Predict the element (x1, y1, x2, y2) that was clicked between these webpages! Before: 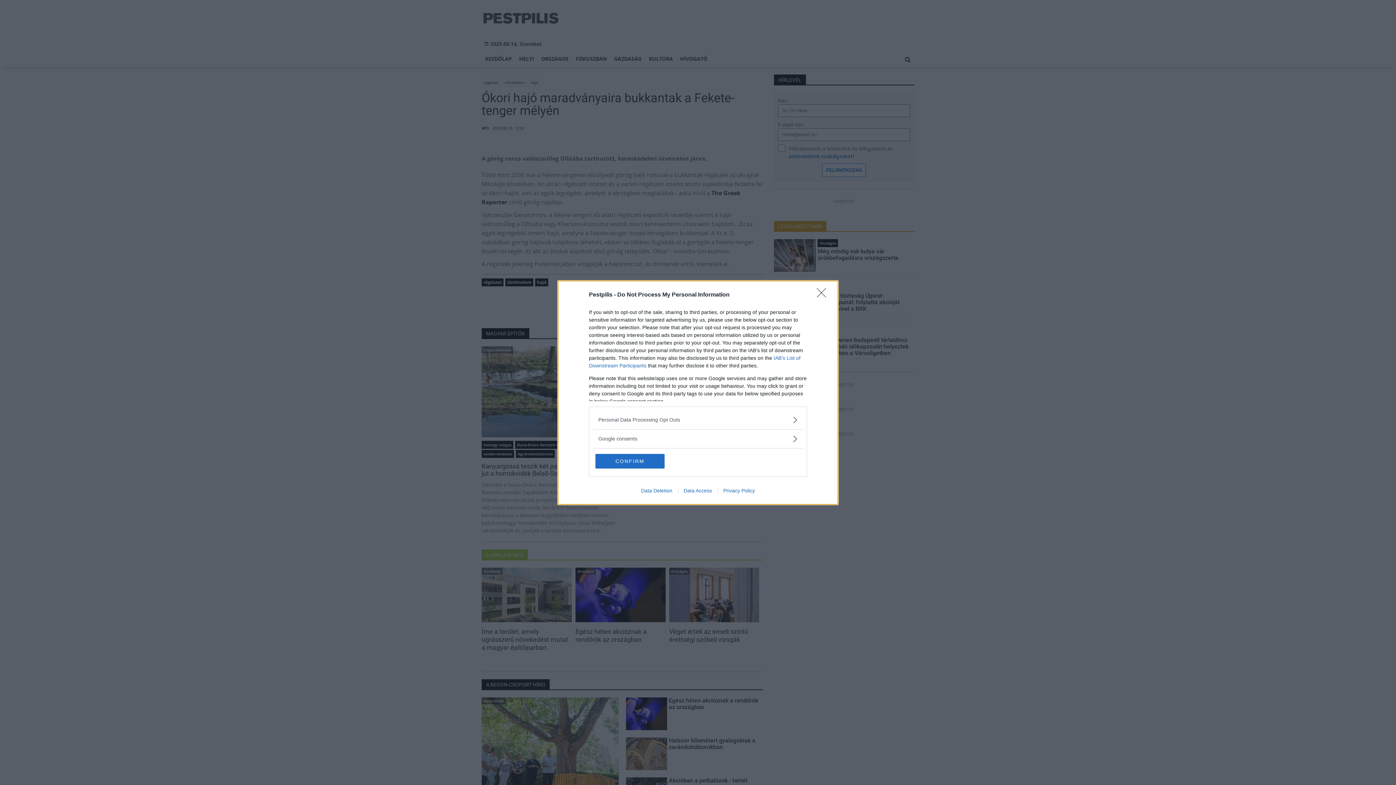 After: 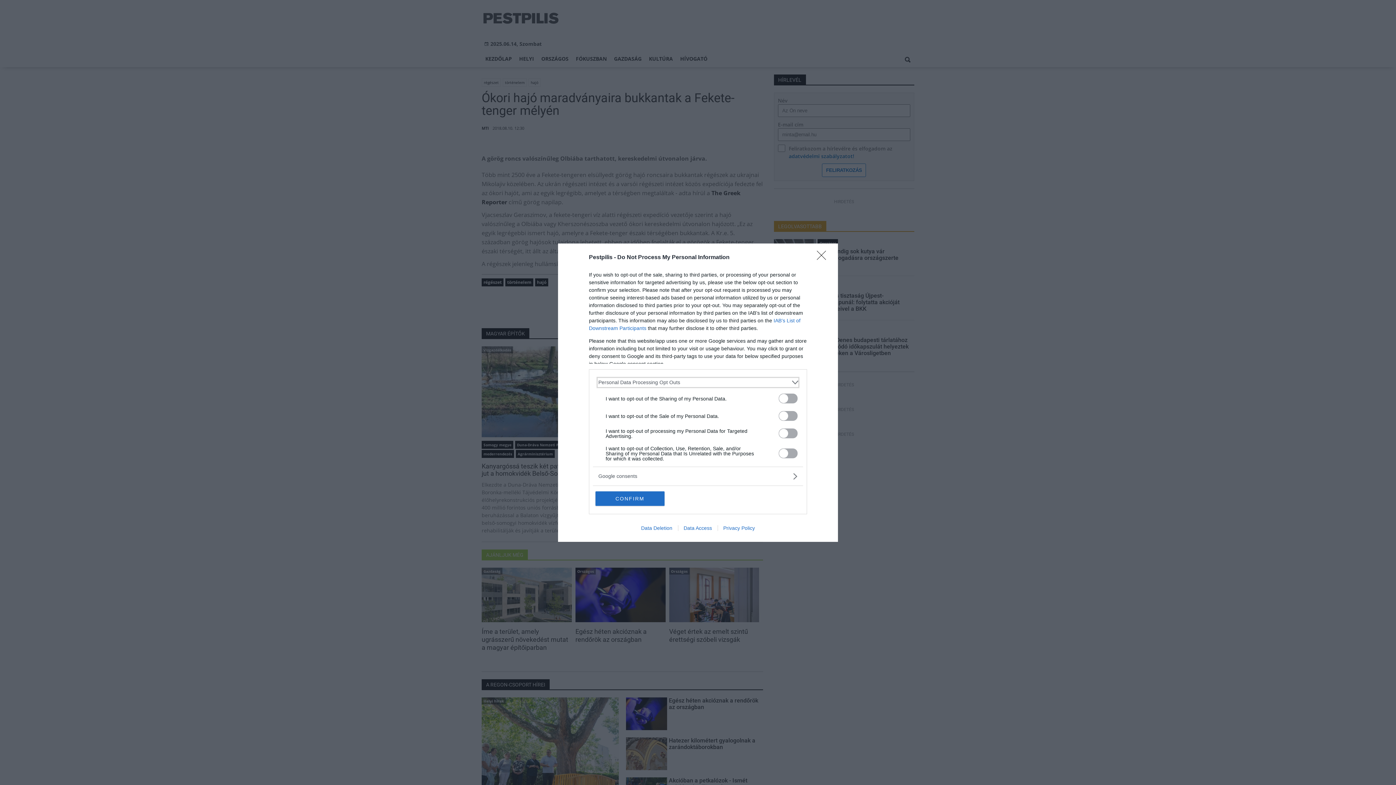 Action: label: Opt-Outs bbox: (598, 416, 797, 423)